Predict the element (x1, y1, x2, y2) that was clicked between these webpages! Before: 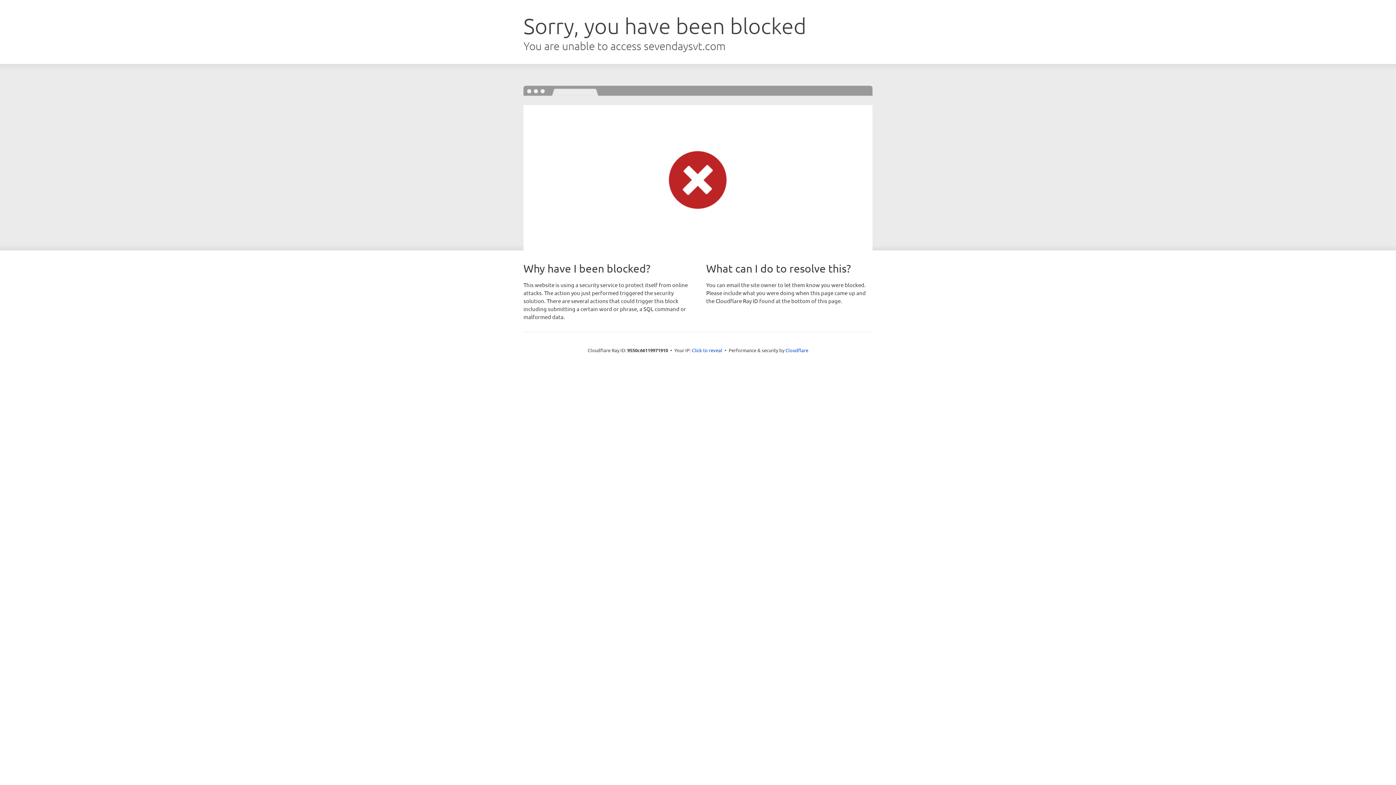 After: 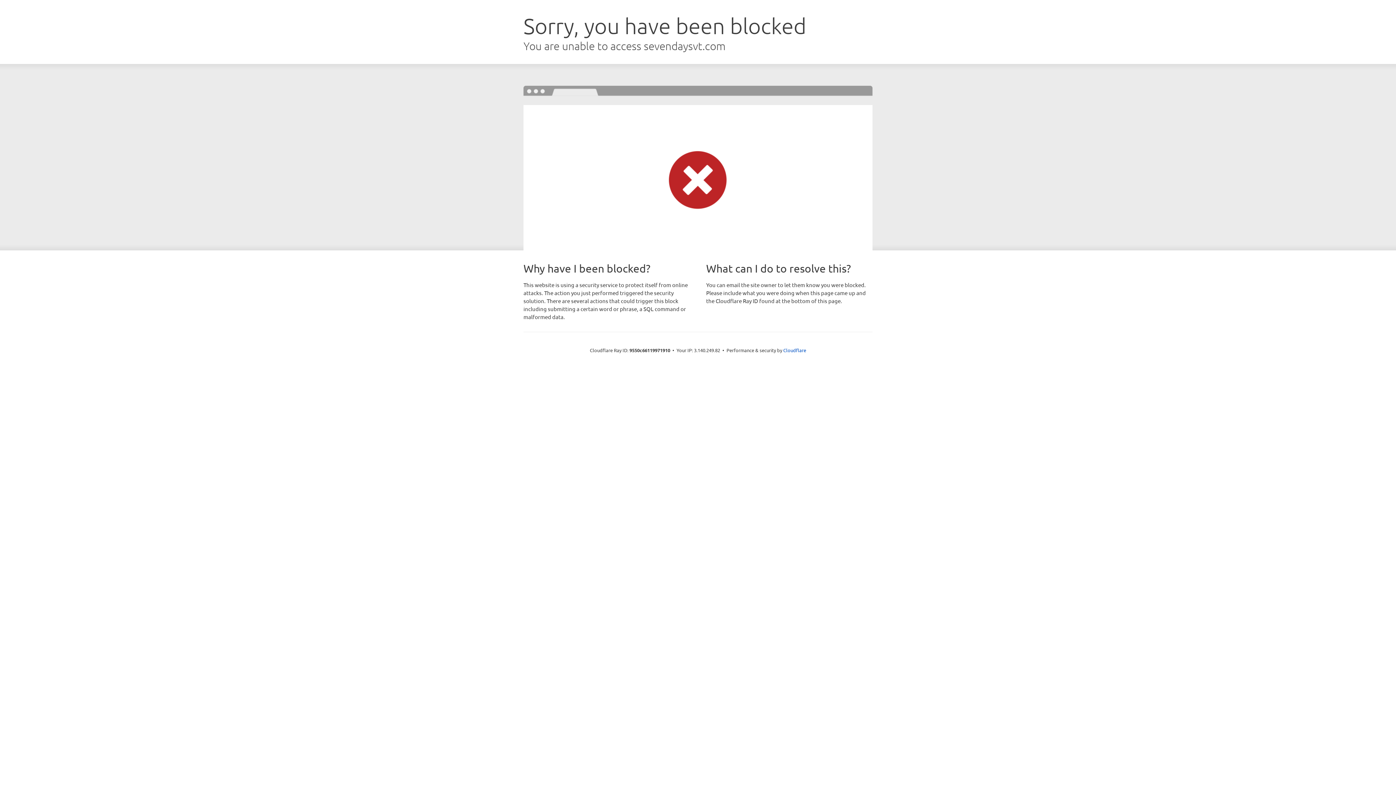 Action: bbox: (692, 346, 722, 353) label: Click to reveal